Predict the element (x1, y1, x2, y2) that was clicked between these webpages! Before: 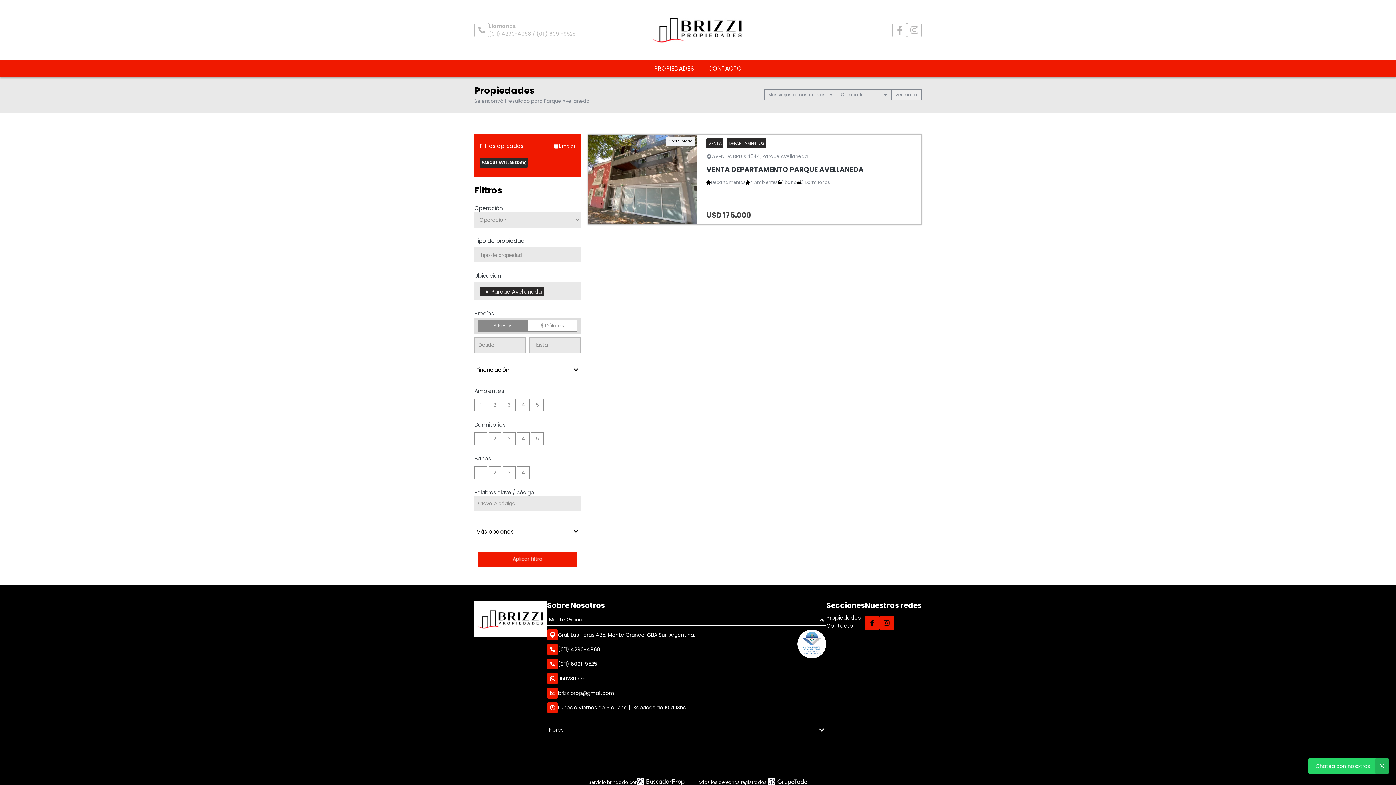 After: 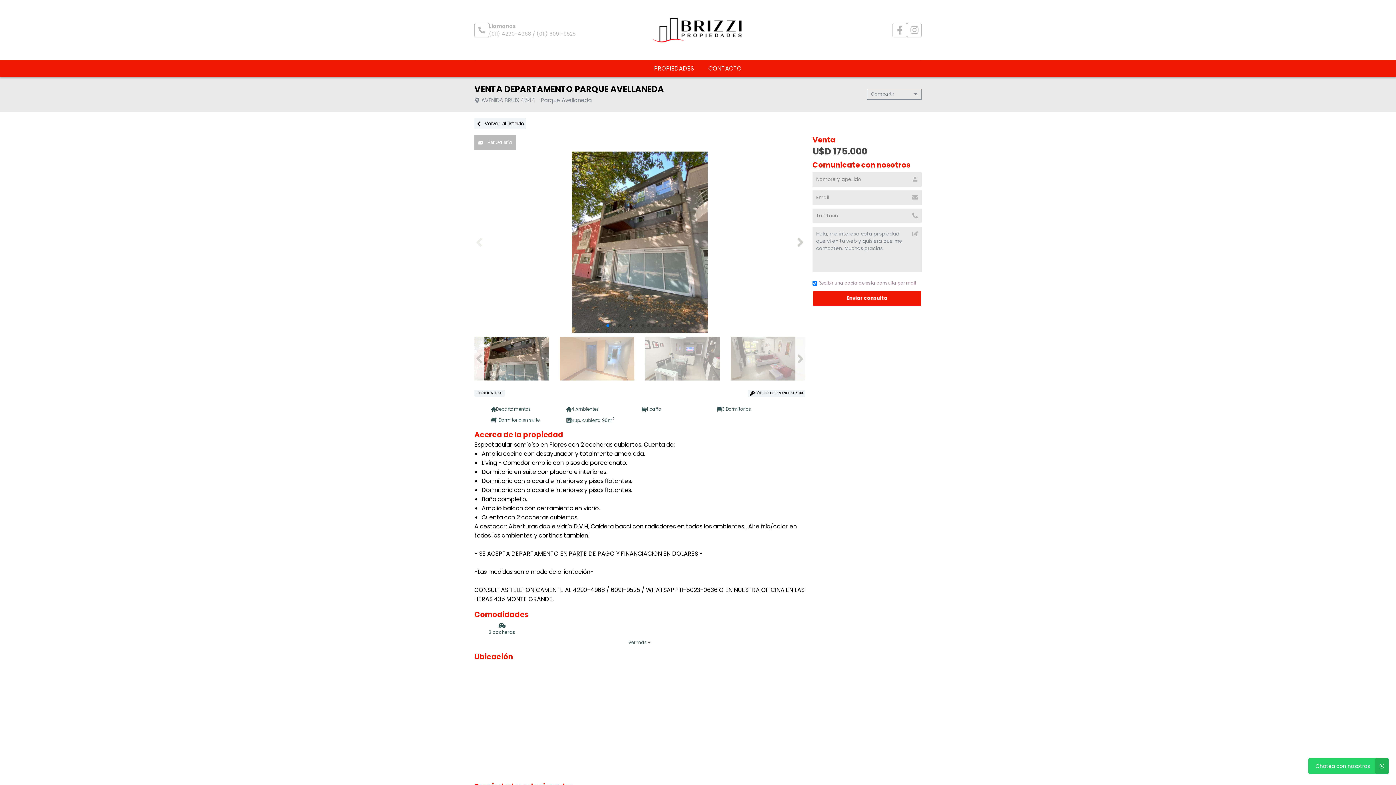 Action: label: Oportunidad
VENTA DEPARTAMENTOS

AVENIDA BRUIX 4544, Parque Avellaneda

VENTA DEPARTAMENTO PARQUE AVELLANEDA

Departamentos
4 Ambientes
1 baño
3 Dormitorios

U$D 175.000 bbox: (588, 134, 921, 224)